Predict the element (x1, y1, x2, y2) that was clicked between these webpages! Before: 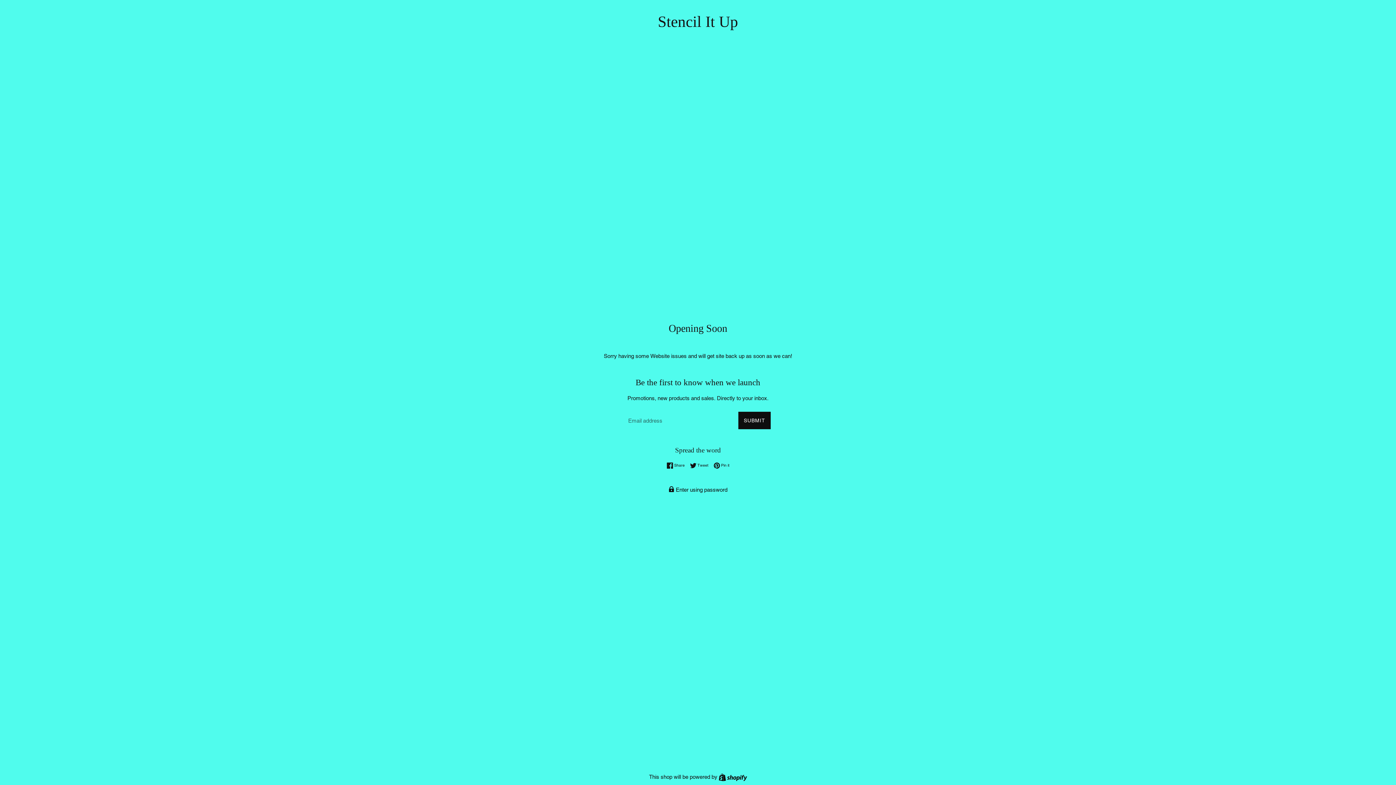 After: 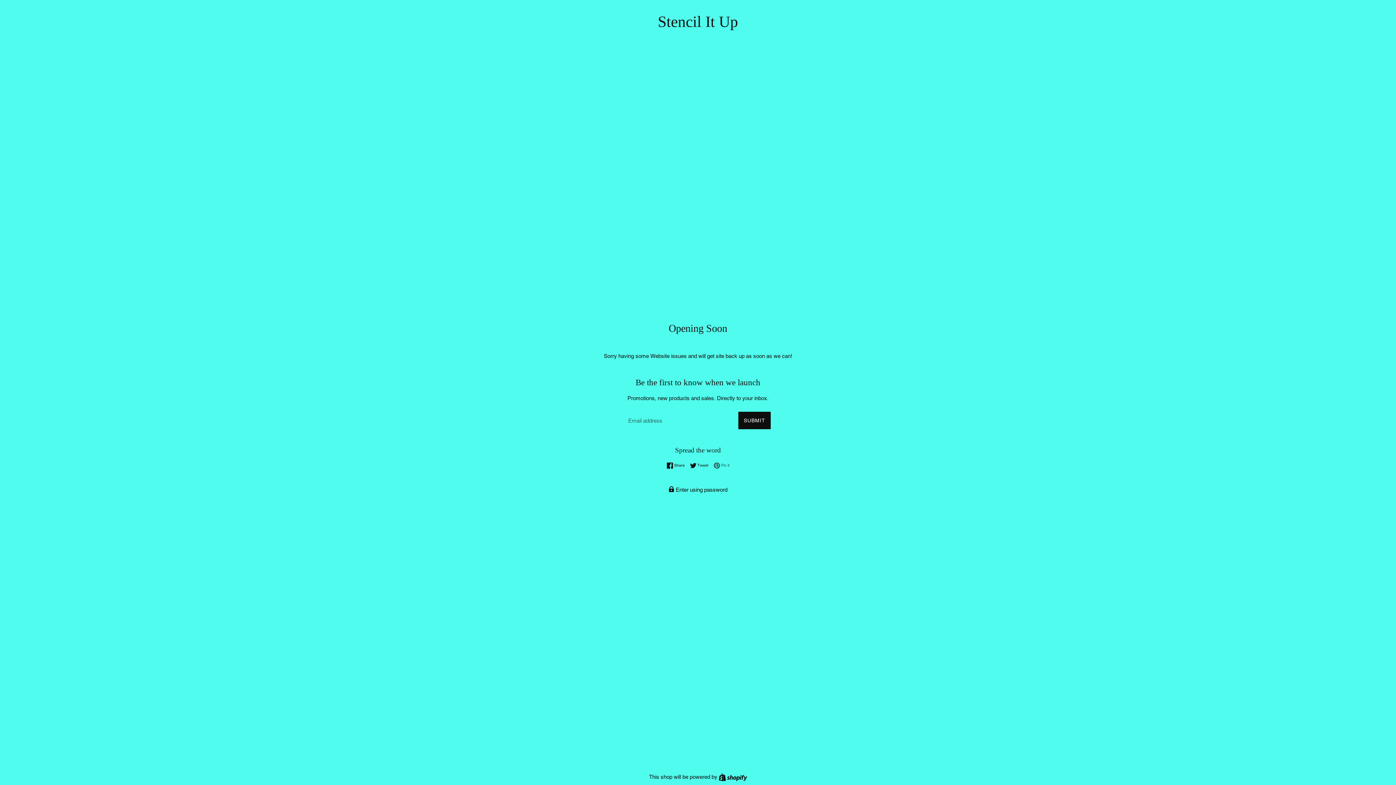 Action: label:  Pin it
Pin on Pinterest bbox: (713, 462, 729, 469)